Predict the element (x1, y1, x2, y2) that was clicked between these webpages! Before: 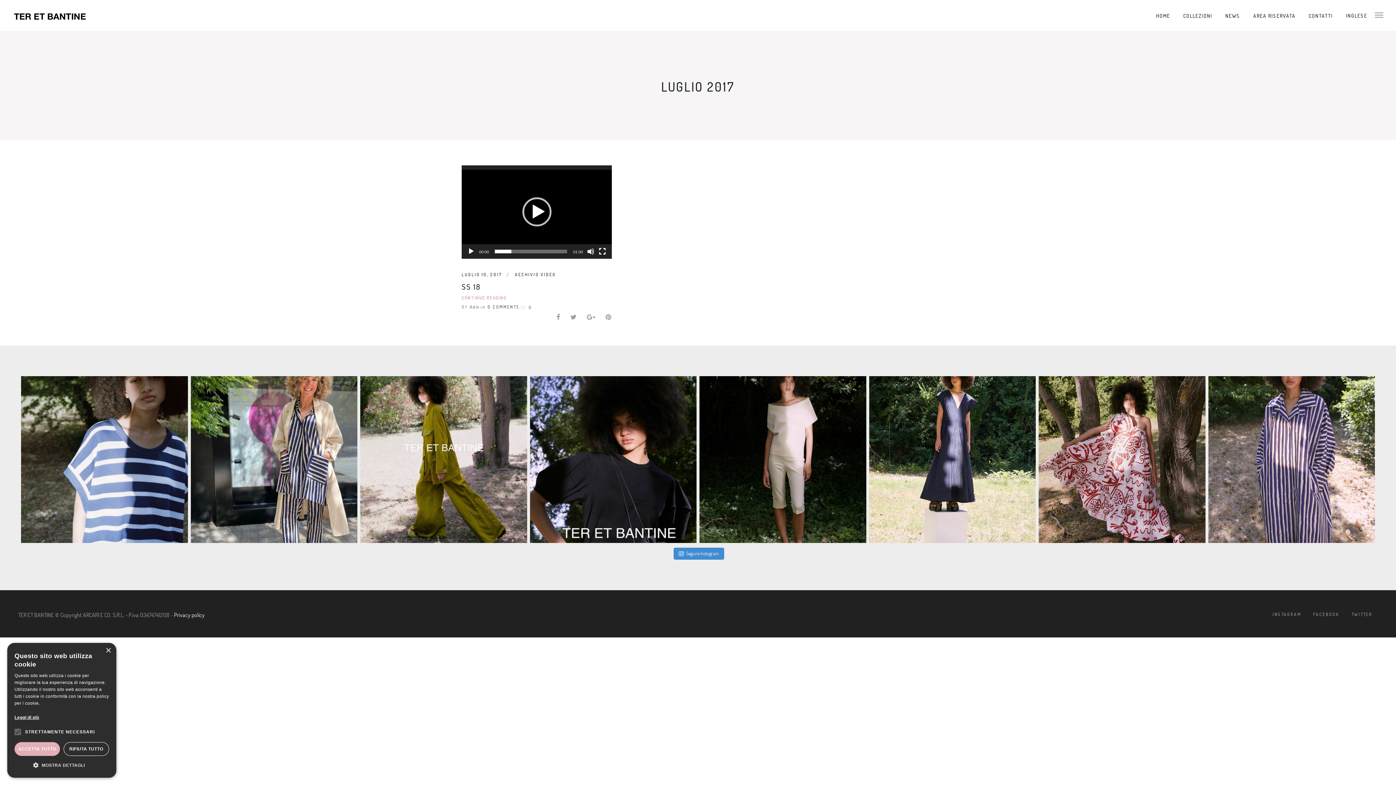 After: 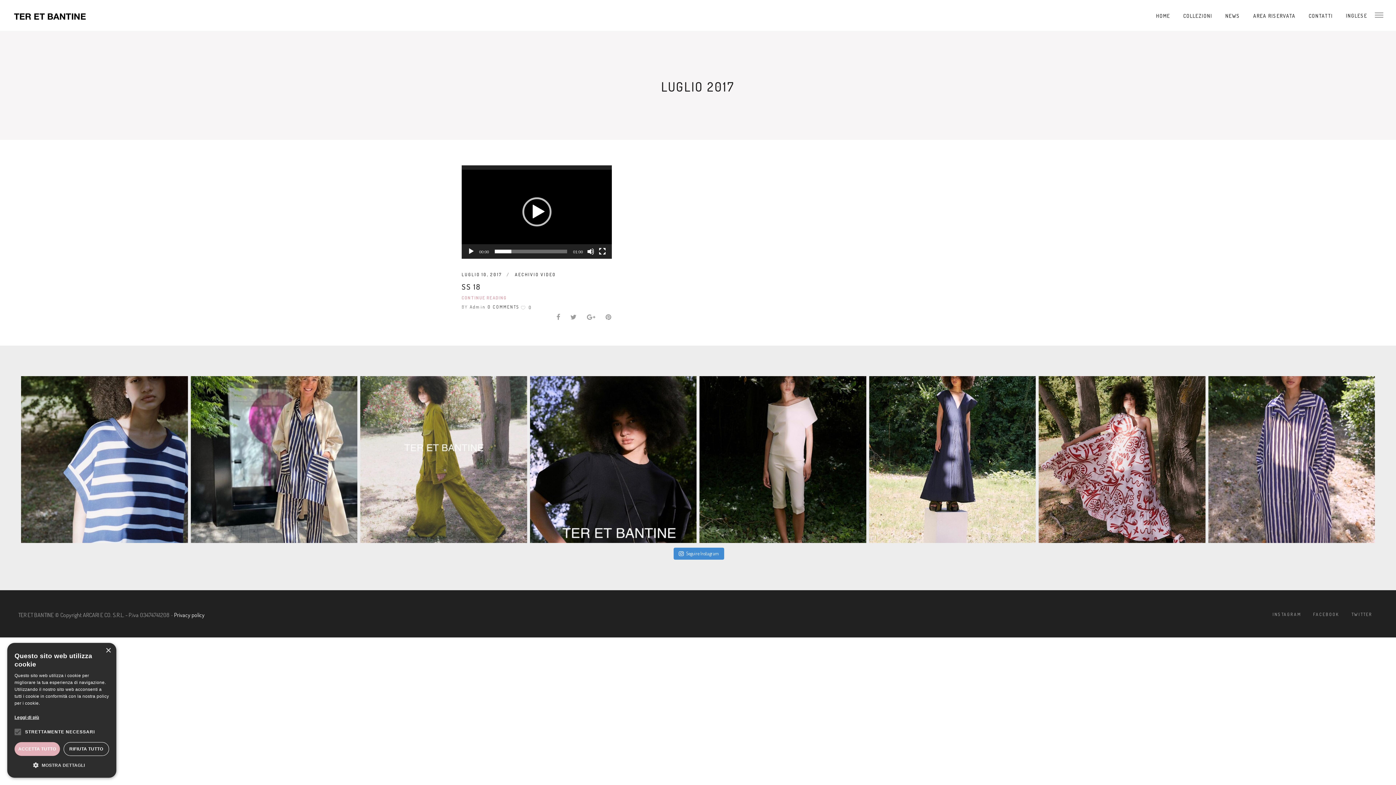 Action: label: TER ET BANTINE SS22 Photographer Luca Piras @luc bbox: (360, 376, 527, 543)